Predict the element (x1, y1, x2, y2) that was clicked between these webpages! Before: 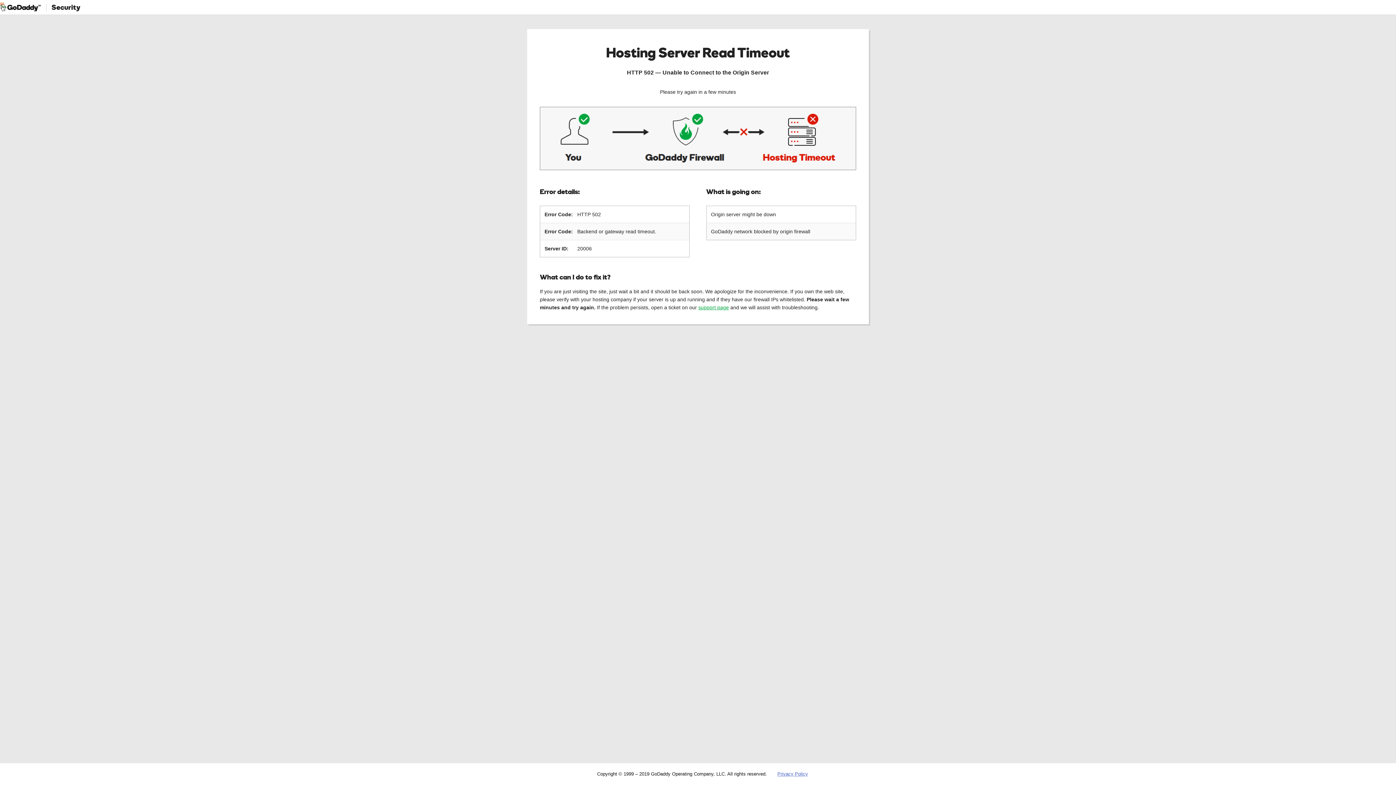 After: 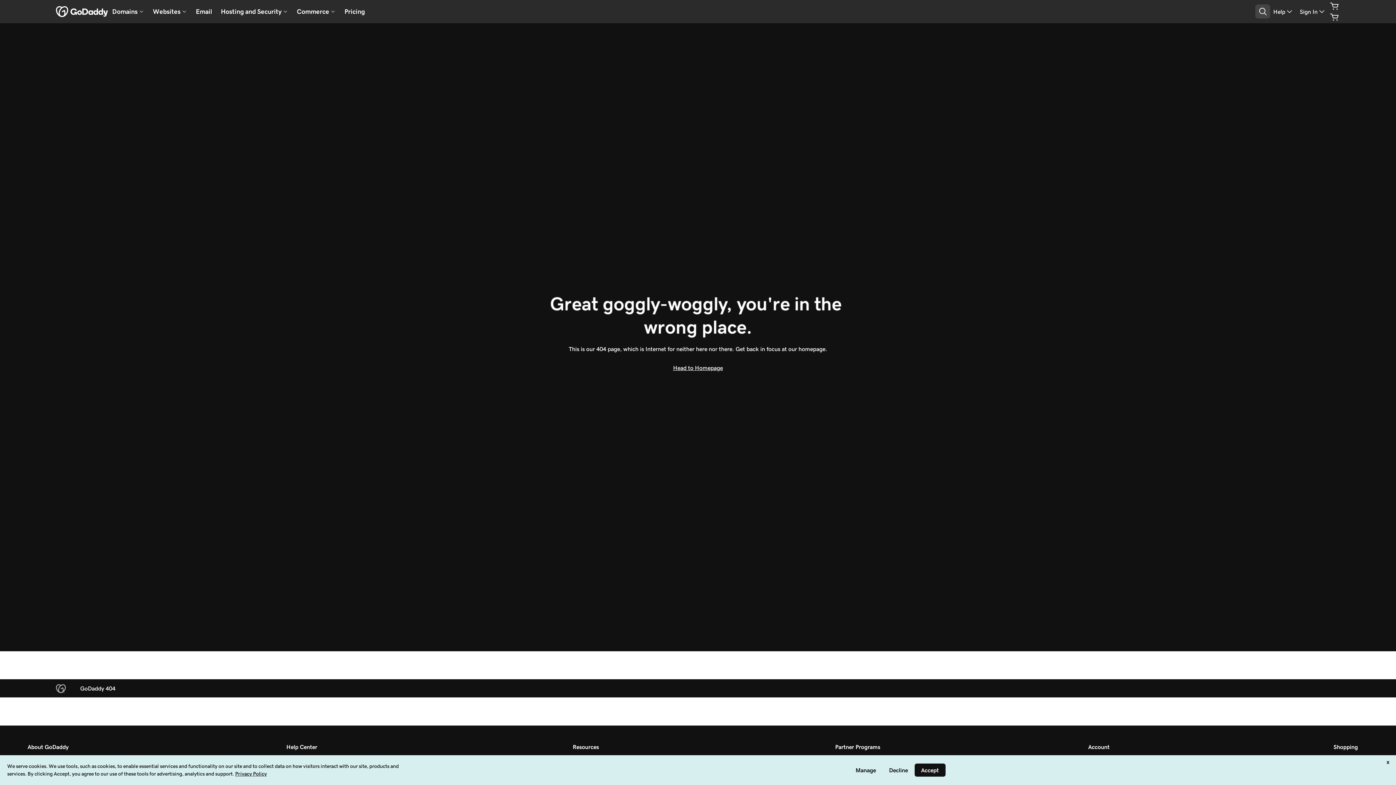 Action: bbox: (777, 771, 808, 777) label: Privacy Policy